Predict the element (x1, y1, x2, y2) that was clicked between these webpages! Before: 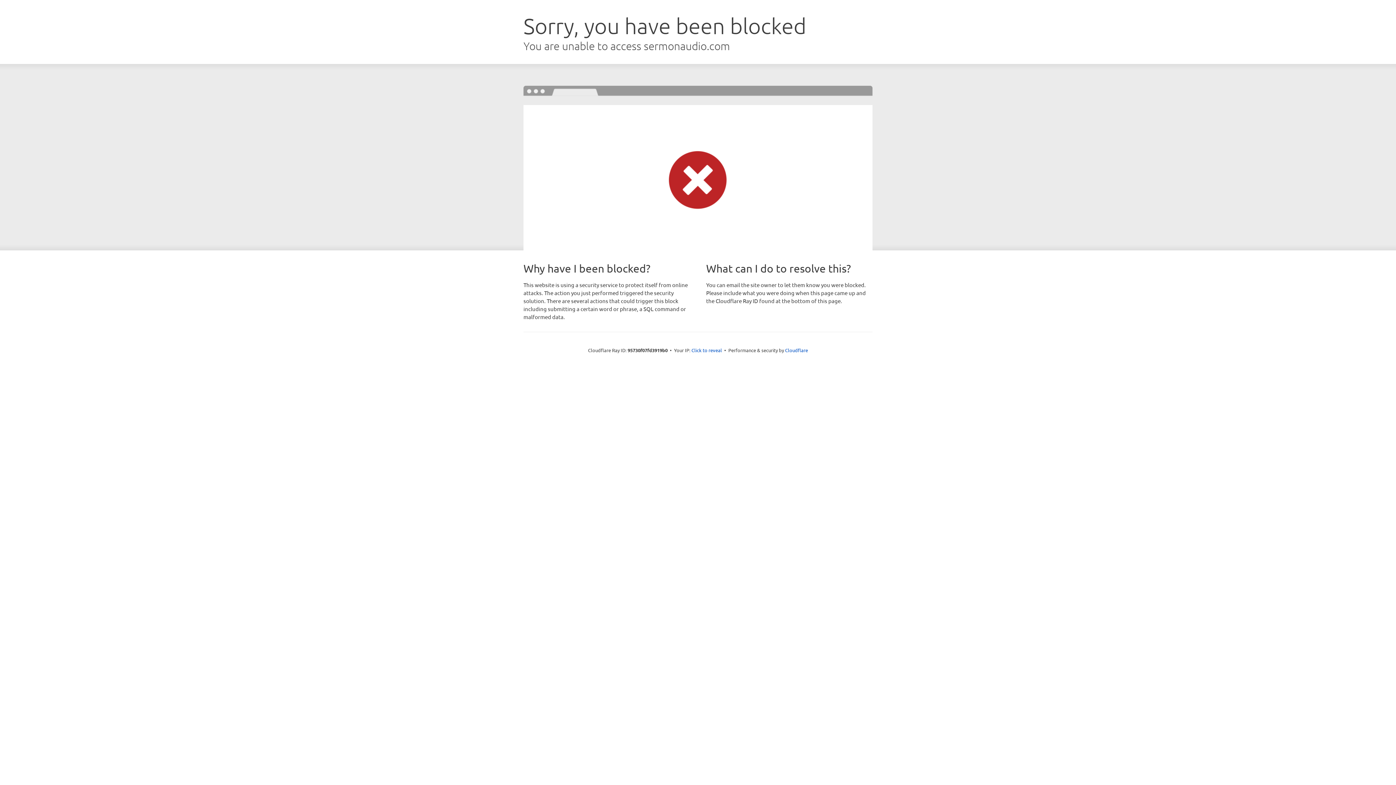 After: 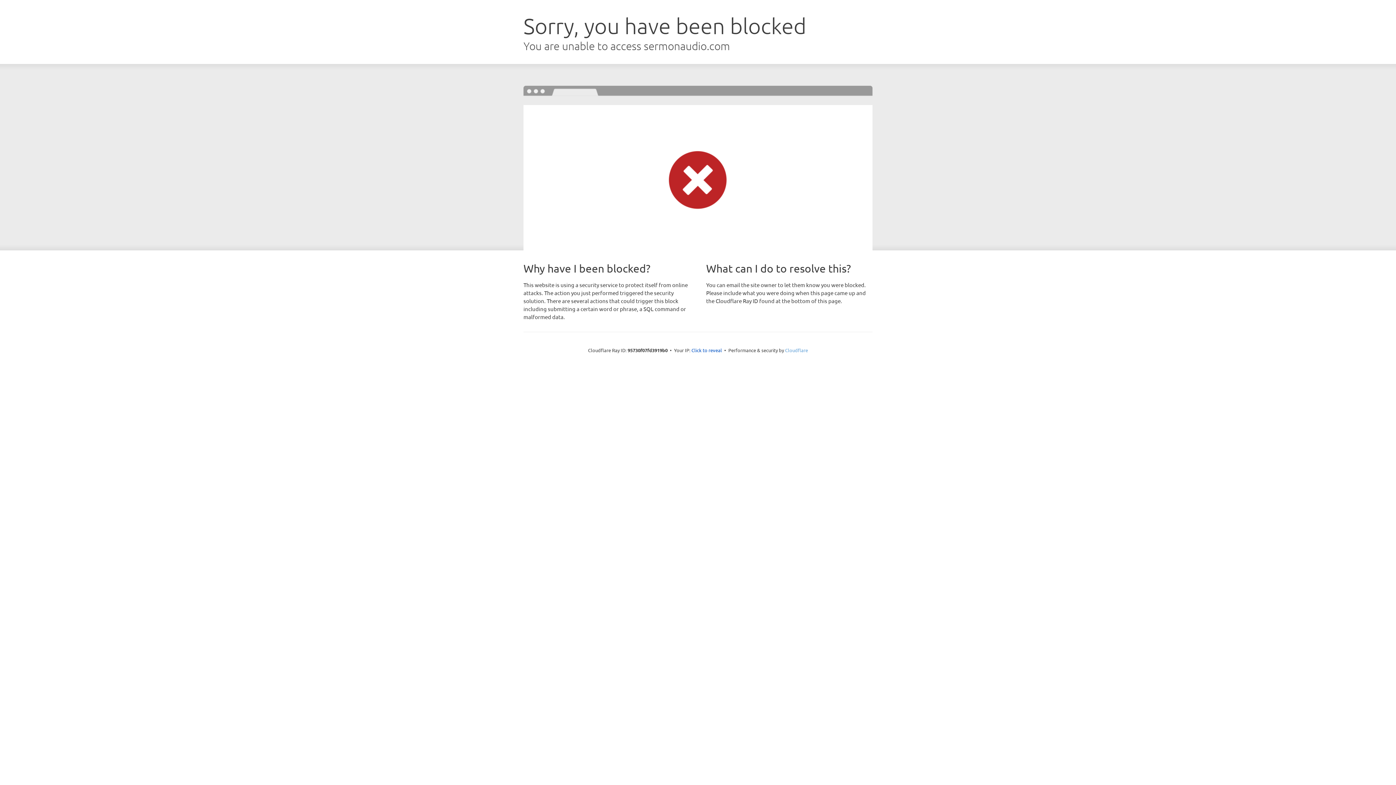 Action: label: Cloudflare bbox: (785, 347, 808, 353)